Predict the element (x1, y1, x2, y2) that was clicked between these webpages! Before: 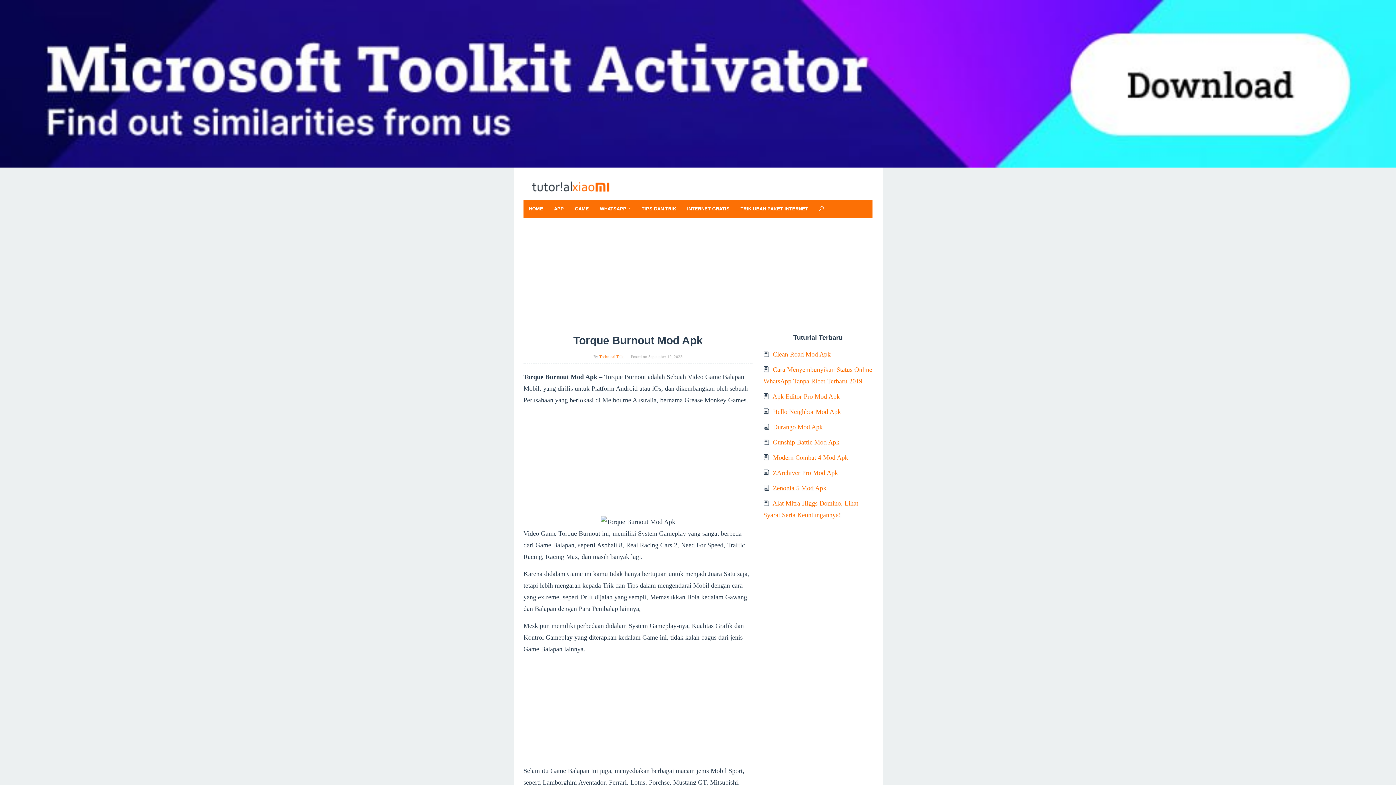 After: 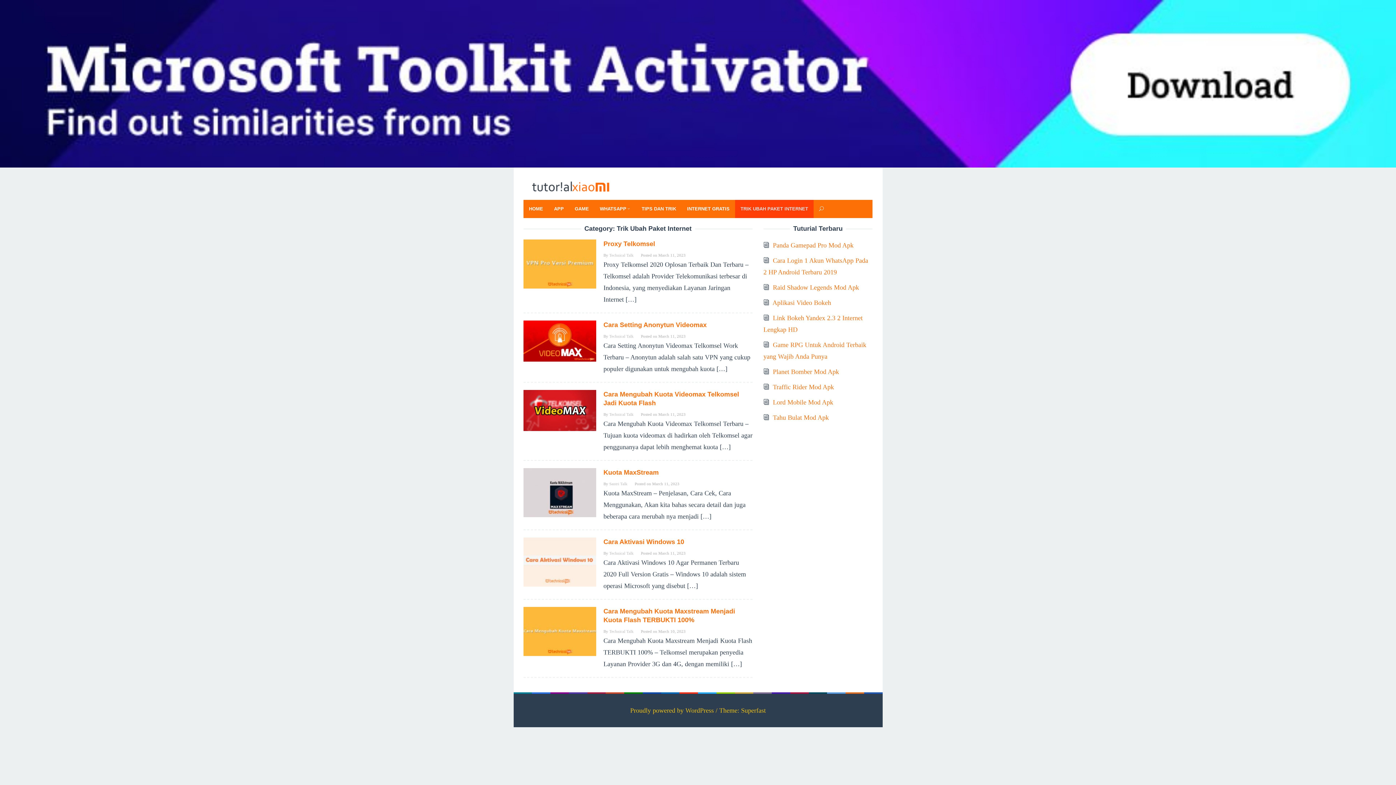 Action: label: TRIK UBAH PAKET INTERNET bbox: (735, 199, 813, 218)